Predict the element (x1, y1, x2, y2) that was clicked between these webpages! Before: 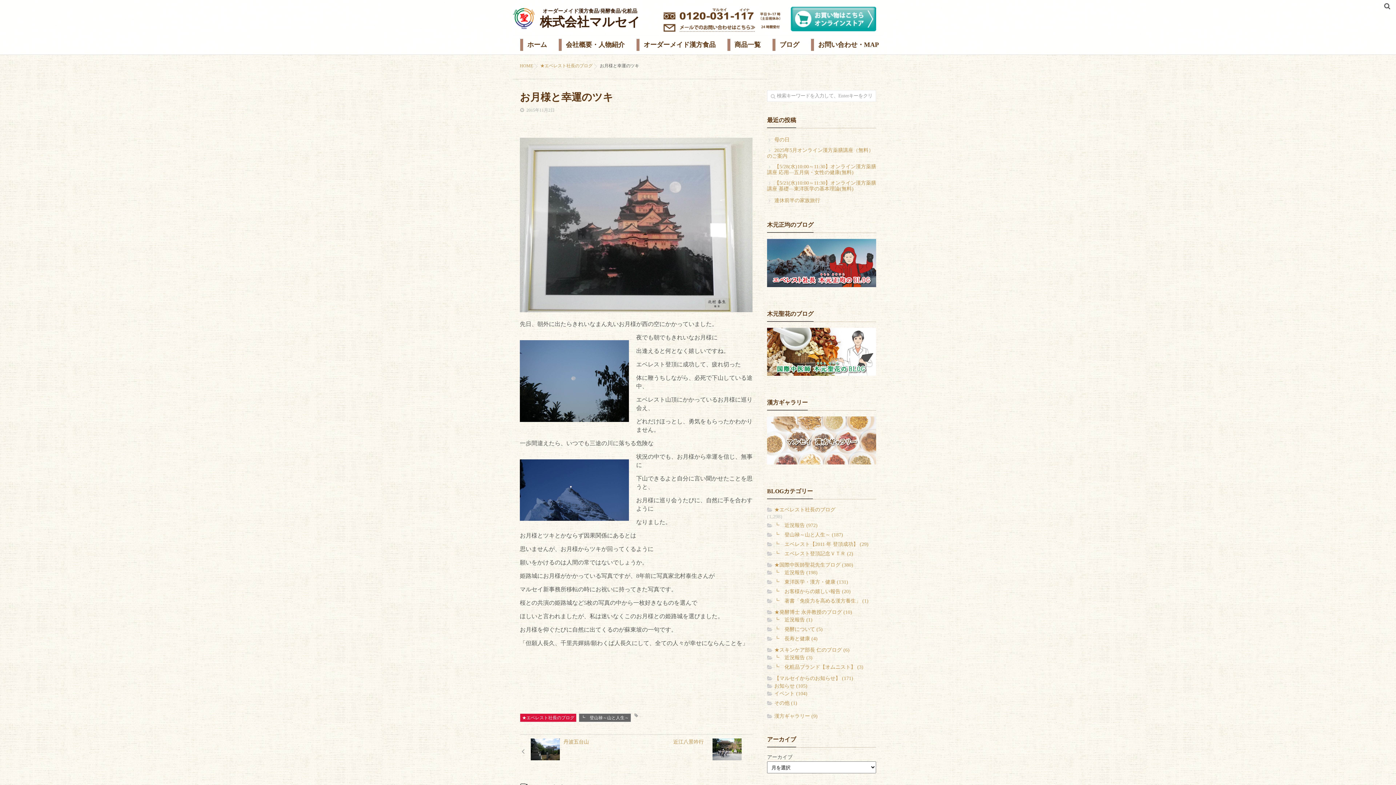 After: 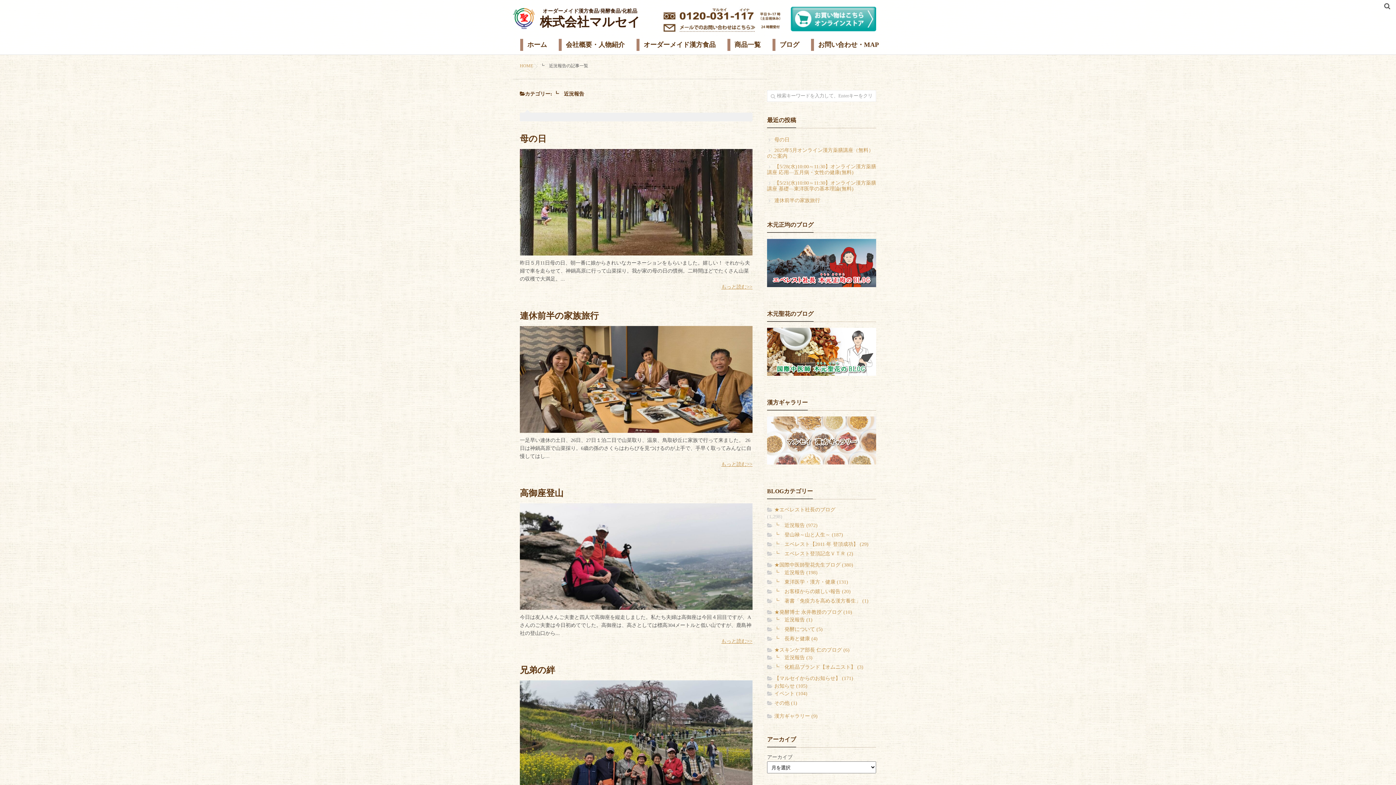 Action: bbox: (767, 570, 876, 576) label: ┗　近況報告 (198)